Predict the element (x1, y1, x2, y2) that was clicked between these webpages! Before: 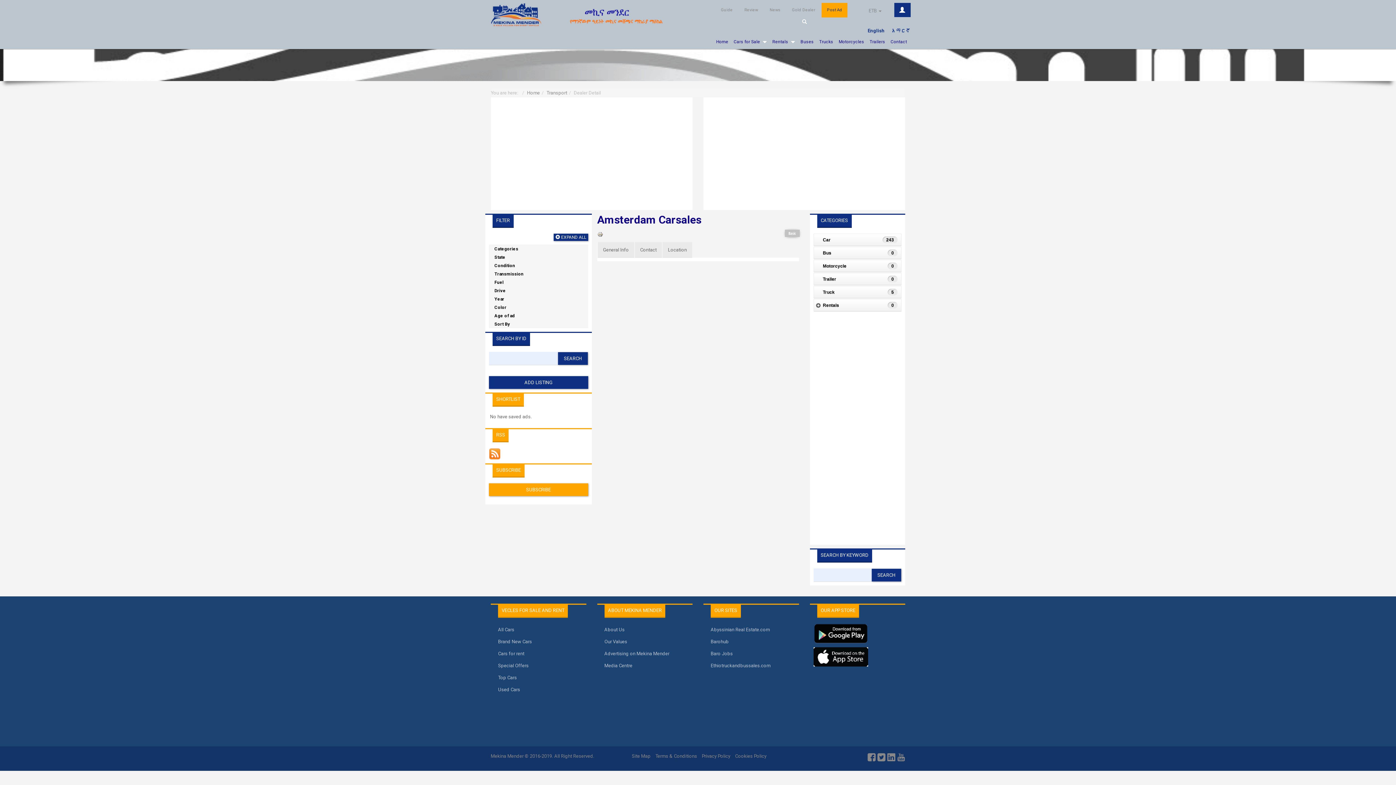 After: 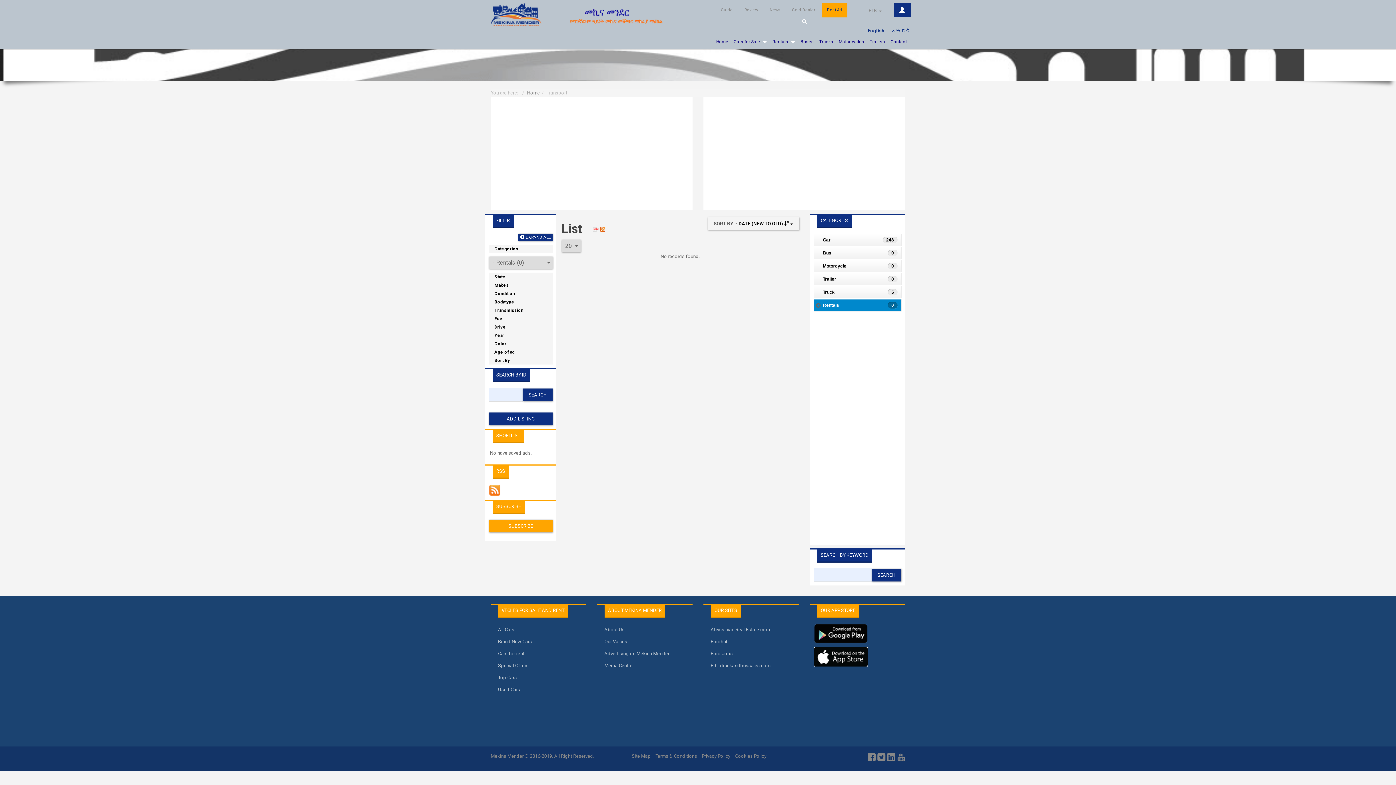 Action: label: Rentals
0 bbox: (814, 299, 901, 311)